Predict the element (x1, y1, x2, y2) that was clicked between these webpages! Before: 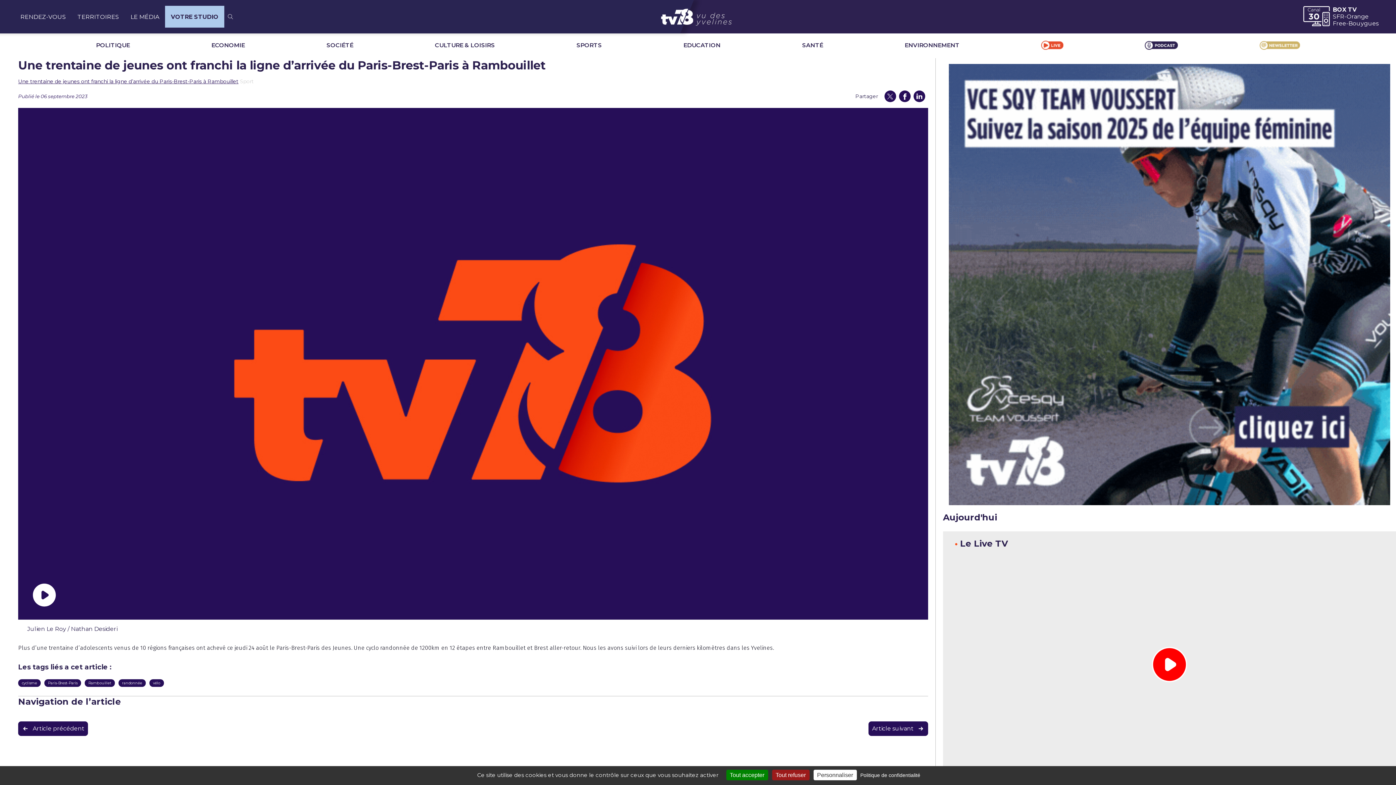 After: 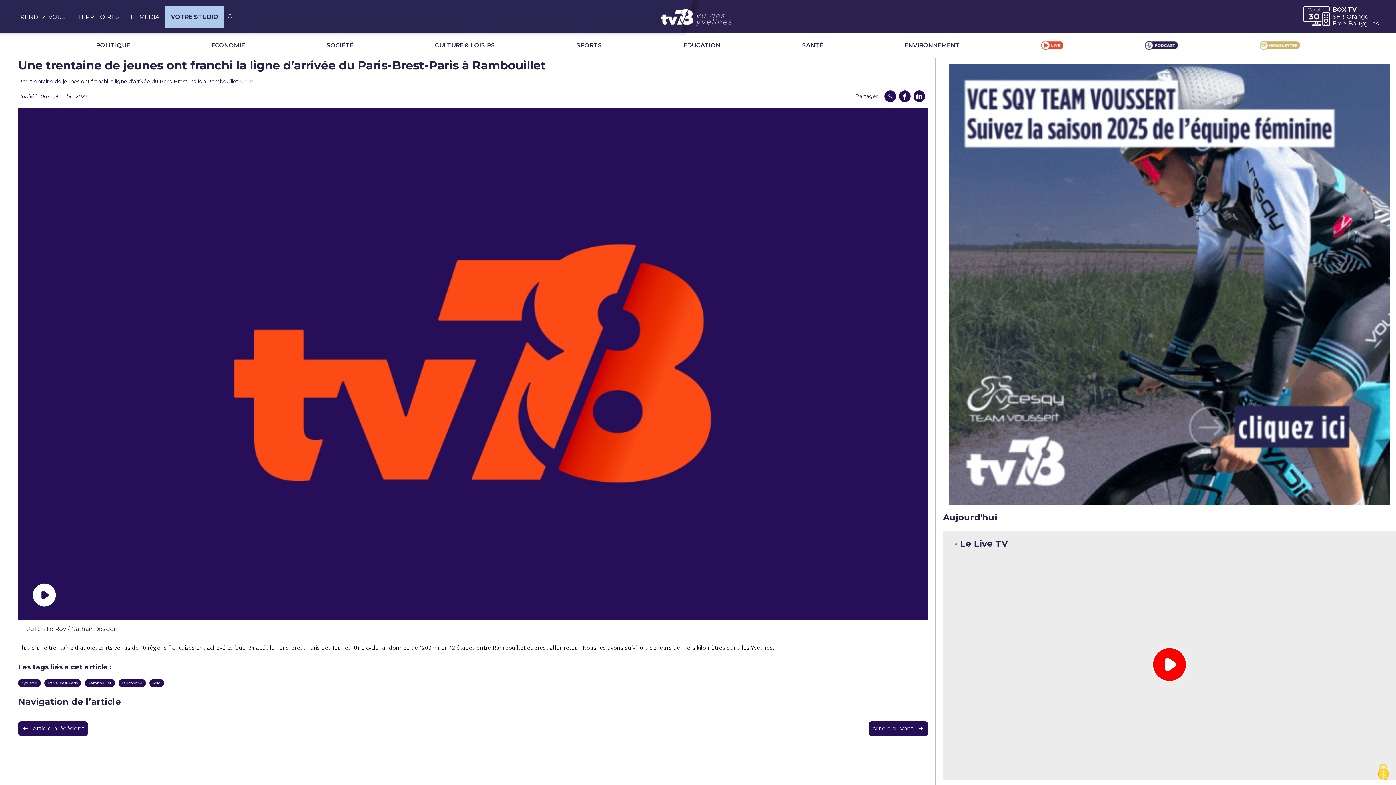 Action: label: Tout accepter bbox: (726, 770, 768, 780)